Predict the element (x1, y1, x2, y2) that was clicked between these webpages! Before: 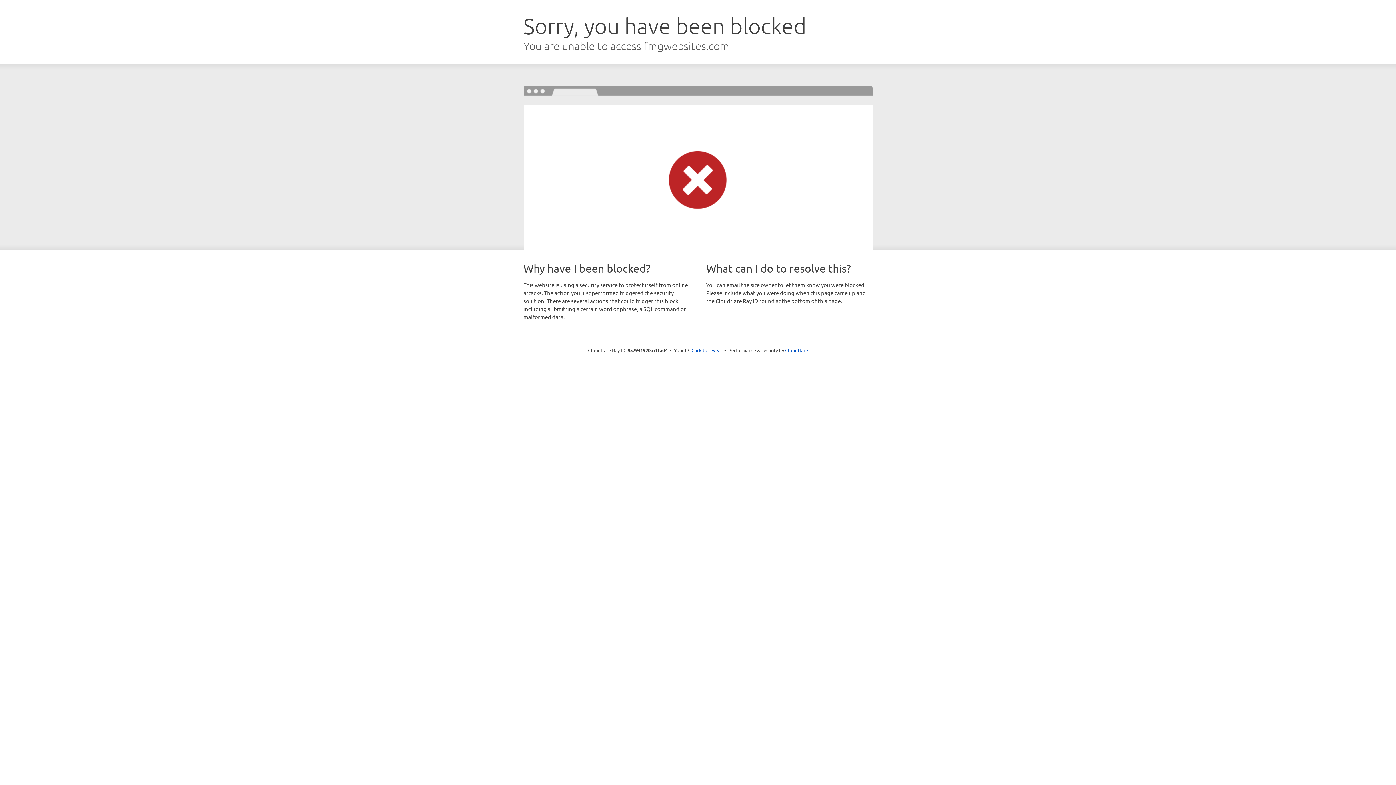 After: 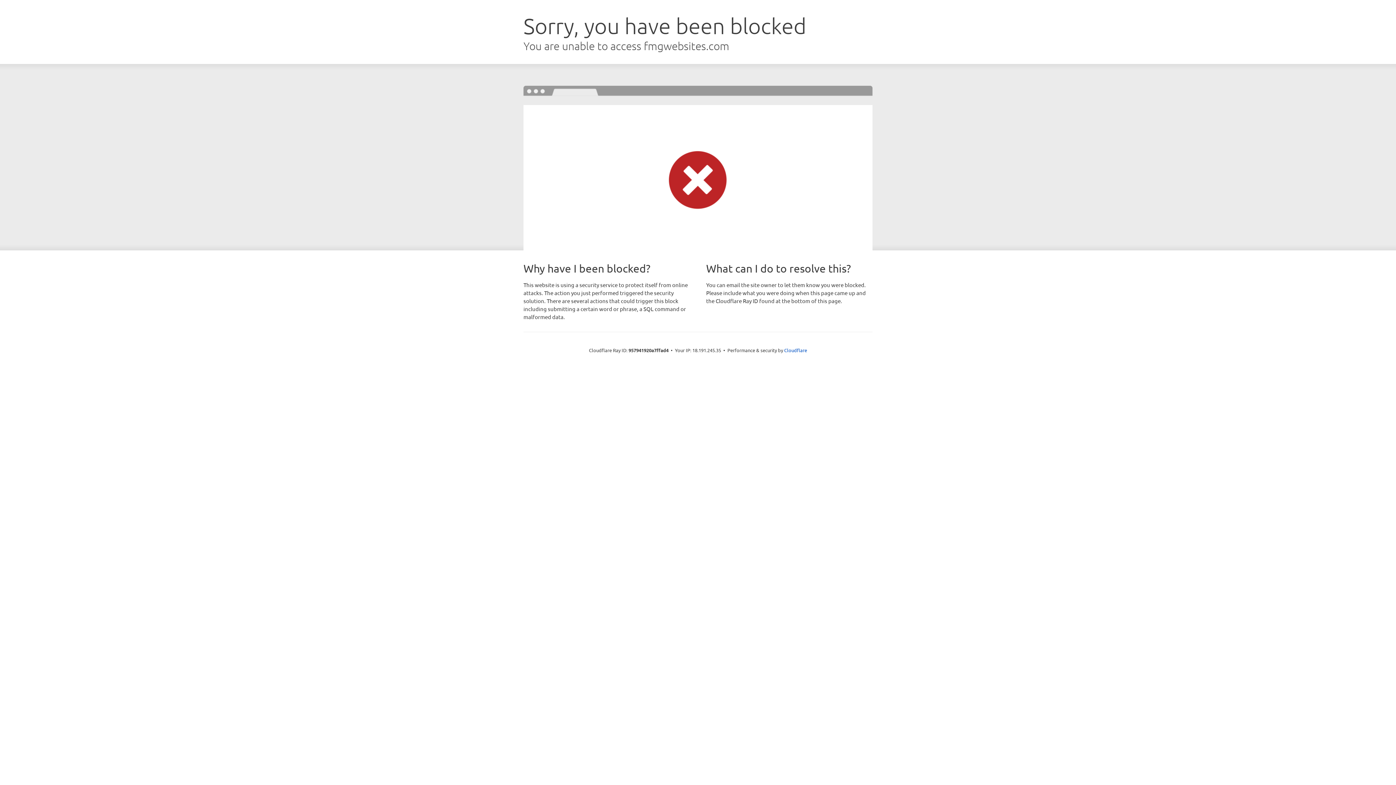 Action: label: Click to reveal bbox: (691, 346, 722, 353)